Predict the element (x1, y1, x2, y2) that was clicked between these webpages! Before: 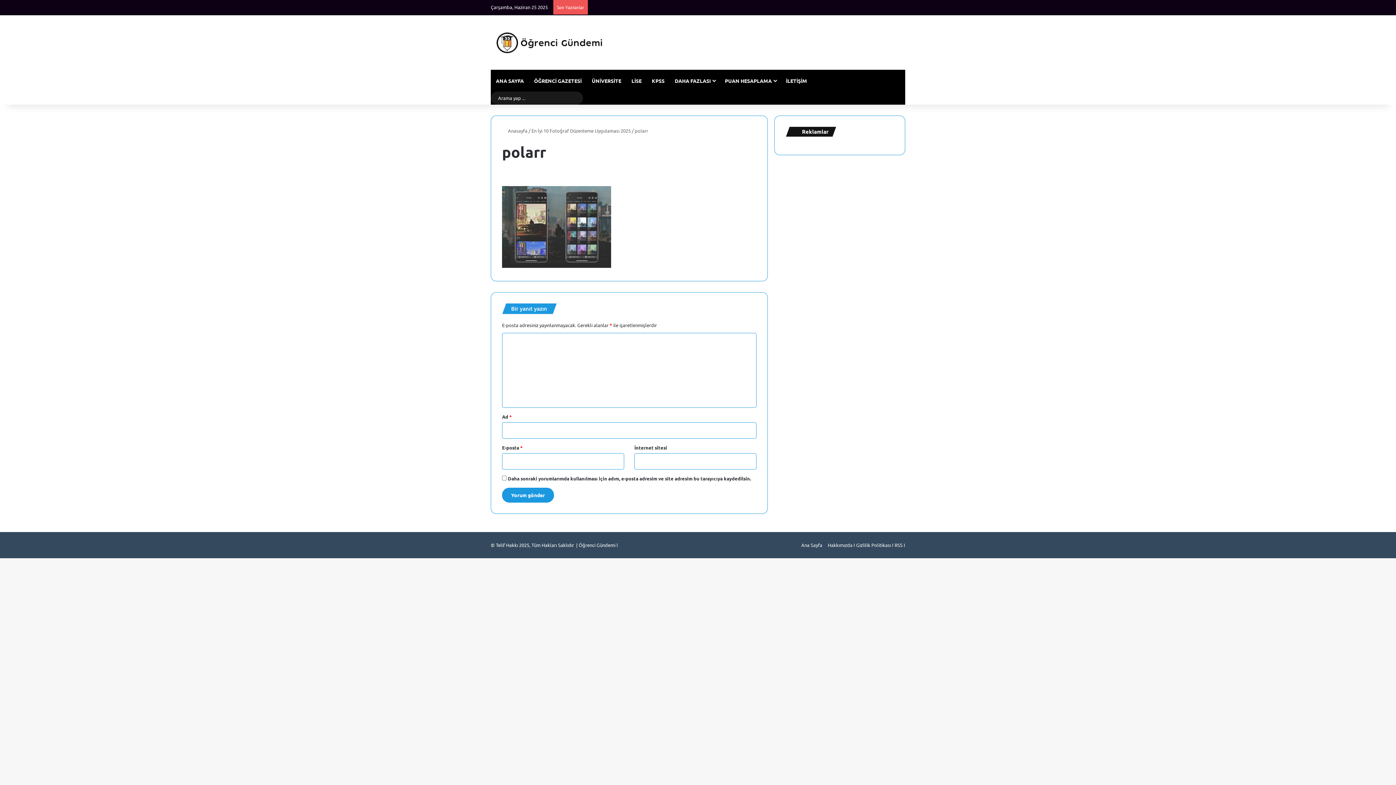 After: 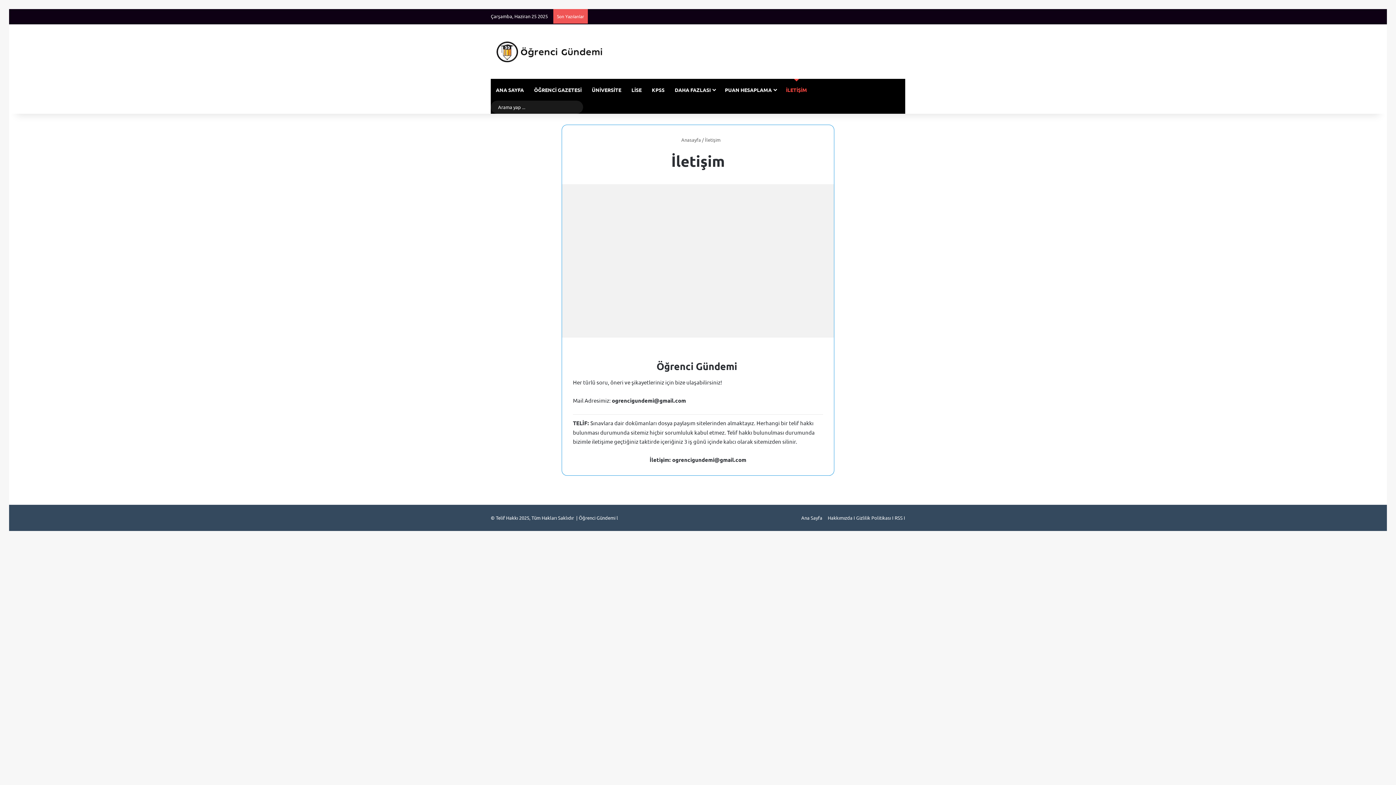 Action: label: İLETİŞİM bbox: (781, 69, 812, 91)